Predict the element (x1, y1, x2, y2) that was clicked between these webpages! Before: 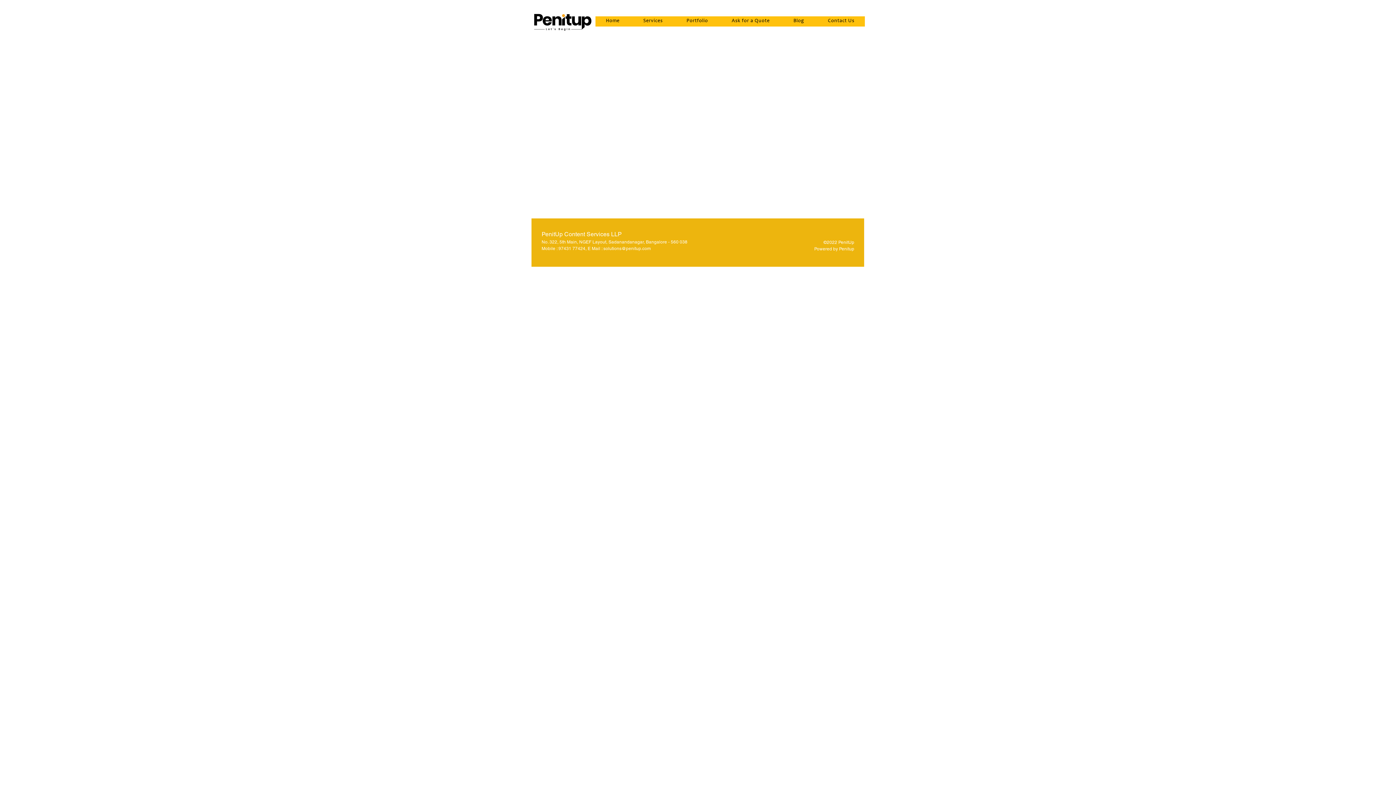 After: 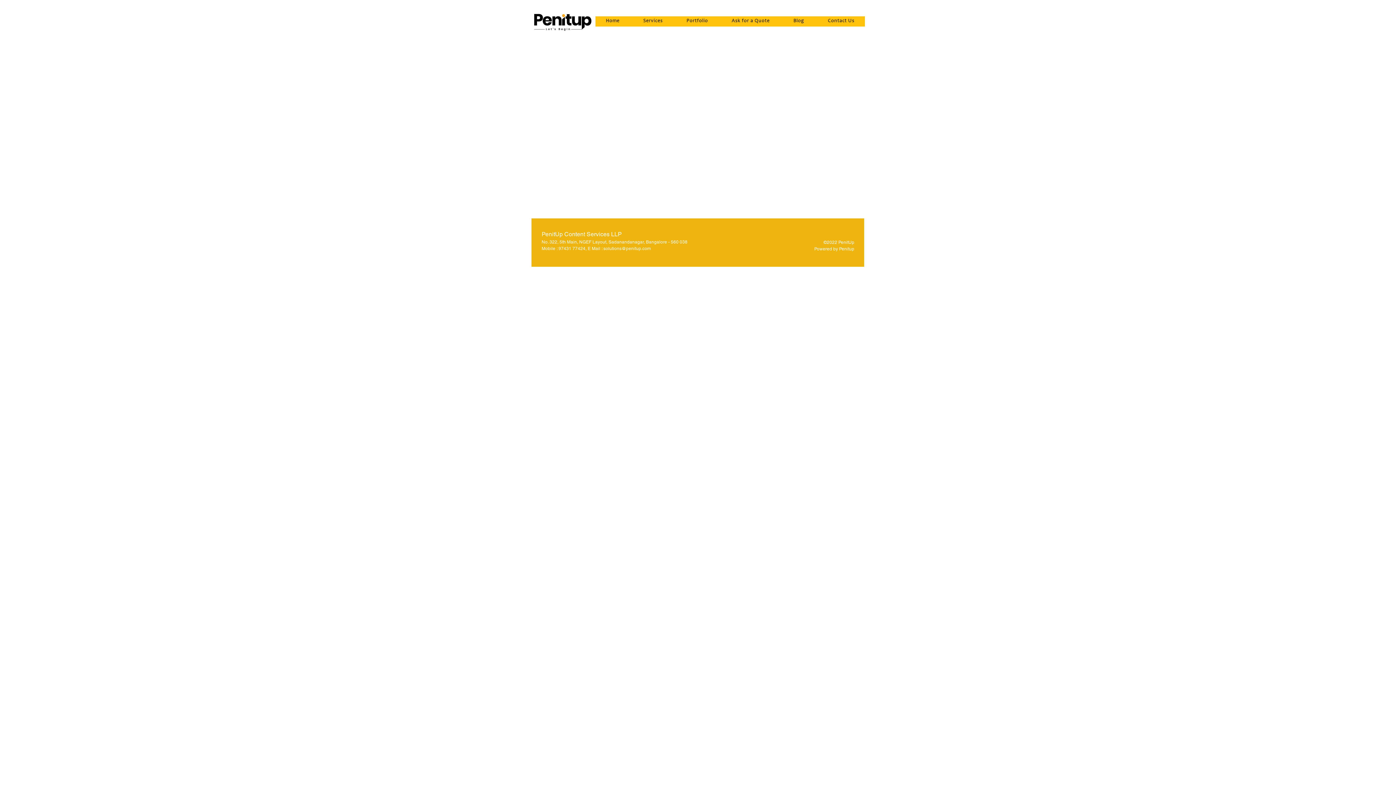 Action: bbox: (721, 14, 780, 28) label: Ask for a Quote